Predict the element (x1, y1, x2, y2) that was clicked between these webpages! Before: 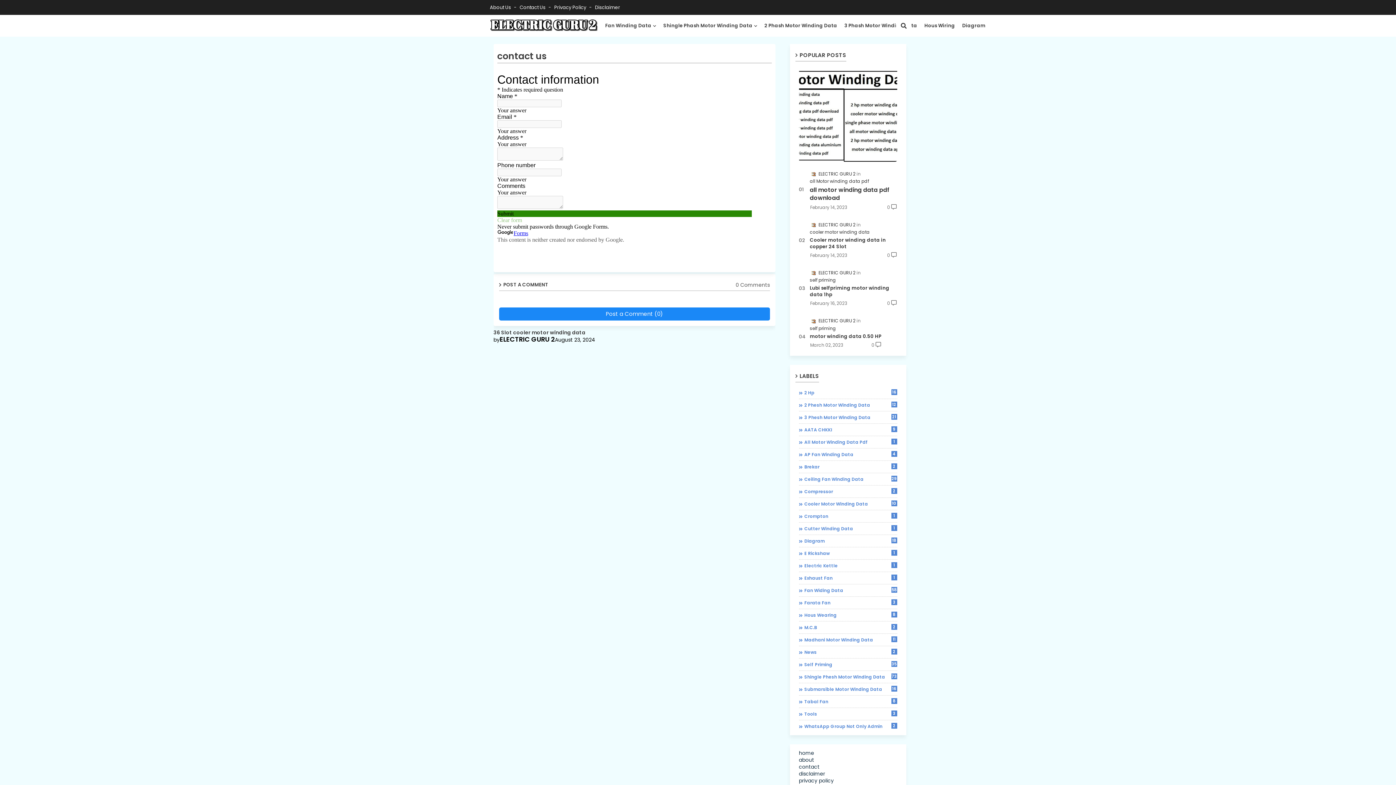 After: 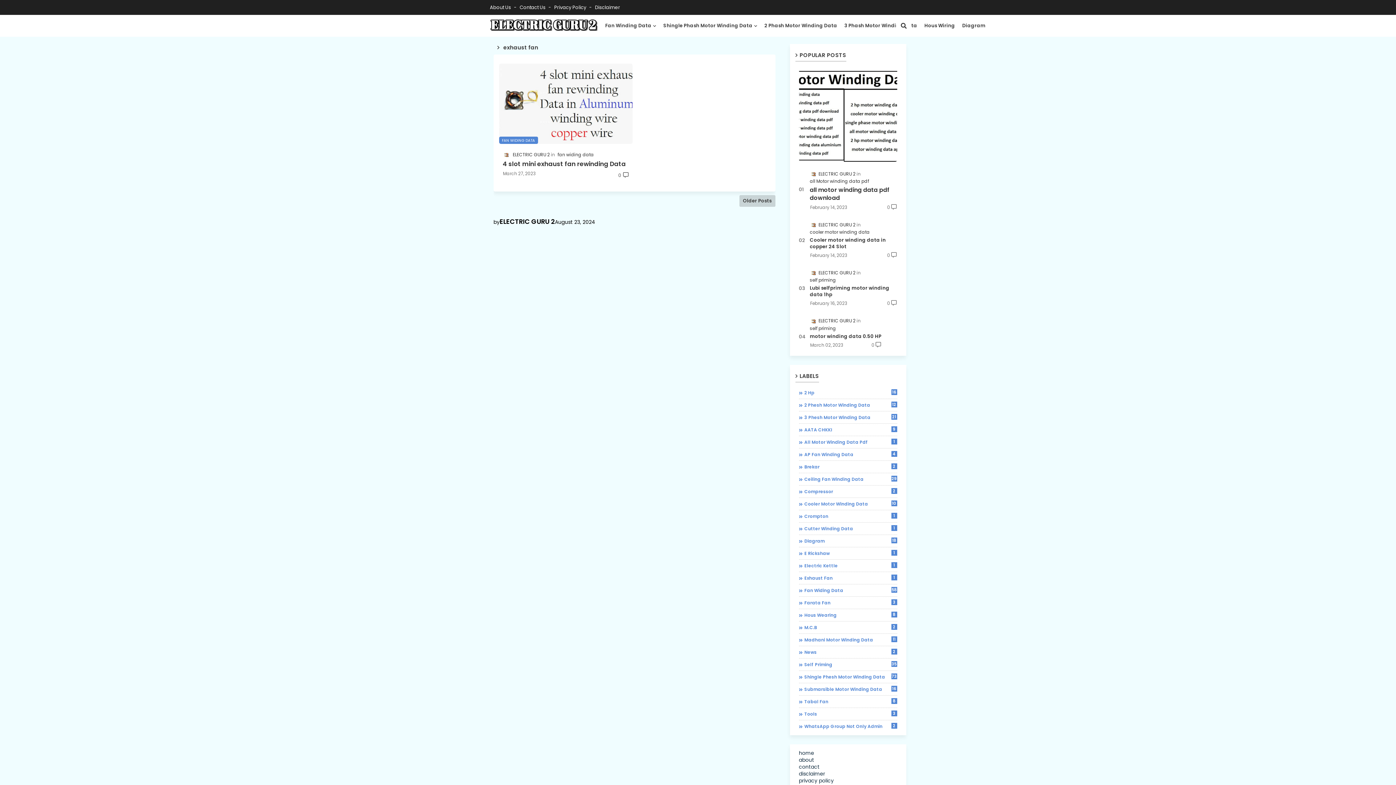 Action: label: Exhaust Fan
1 bbox: (799, 574, 897, 581)